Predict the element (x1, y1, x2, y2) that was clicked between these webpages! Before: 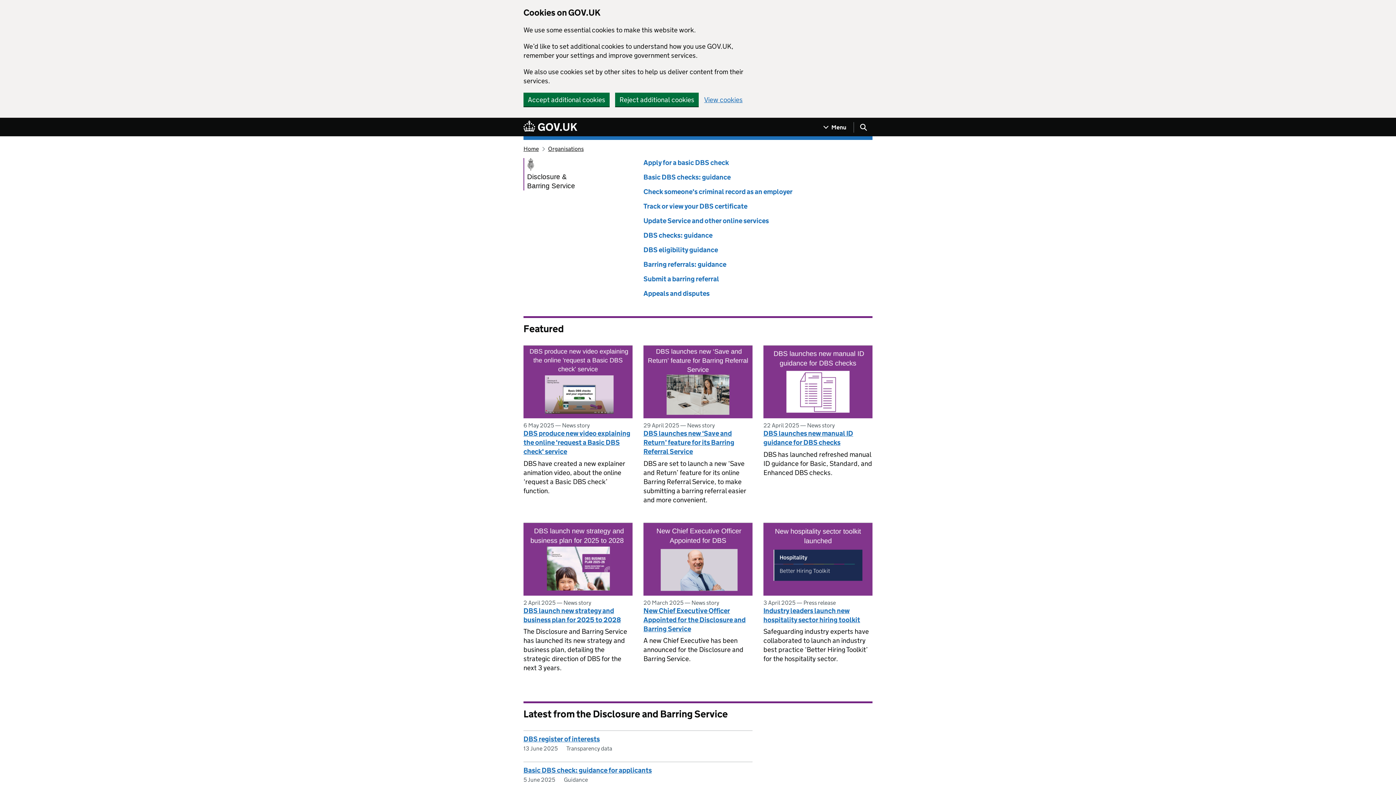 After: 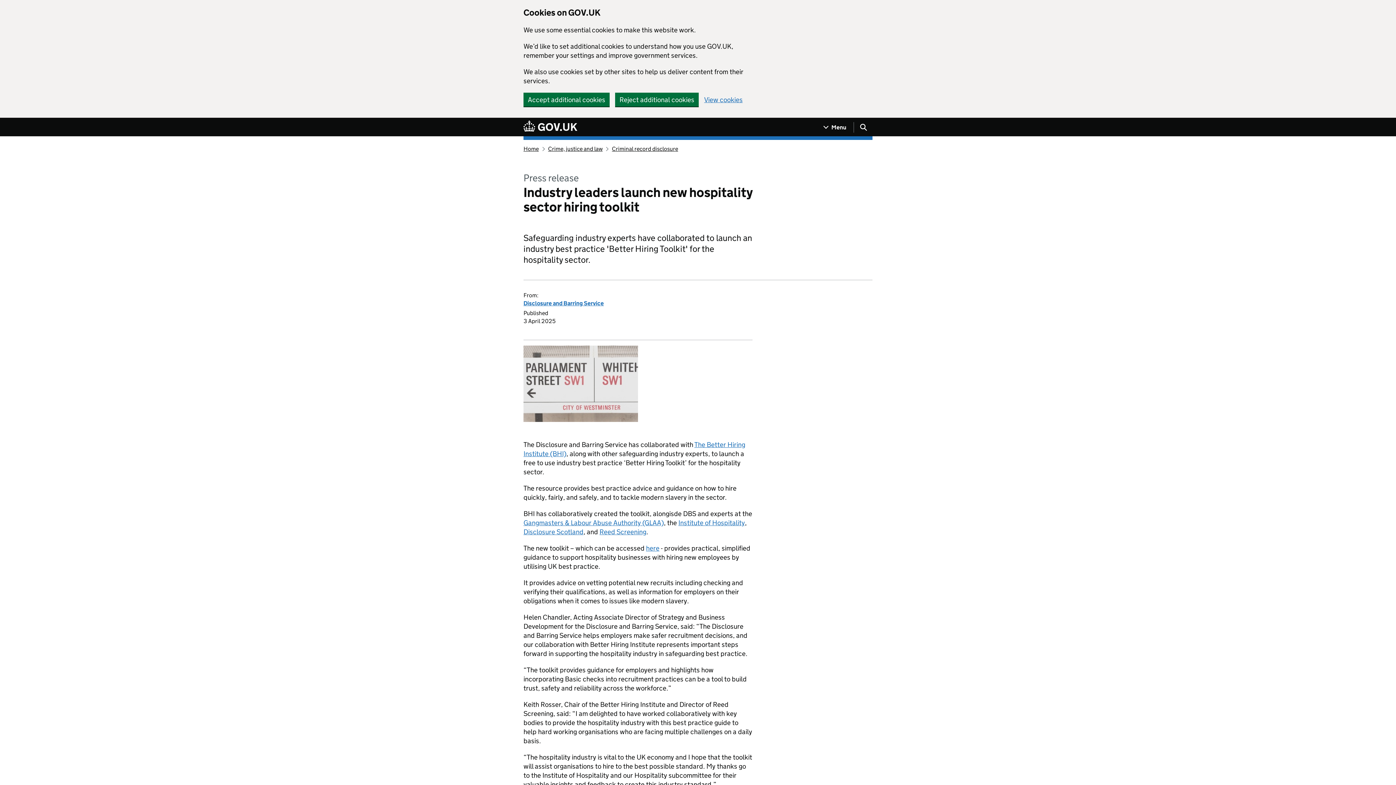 Action: label: Industry leaders launch new hospitality sector hiring toolkit bbox: (763, 606, 860, 624)